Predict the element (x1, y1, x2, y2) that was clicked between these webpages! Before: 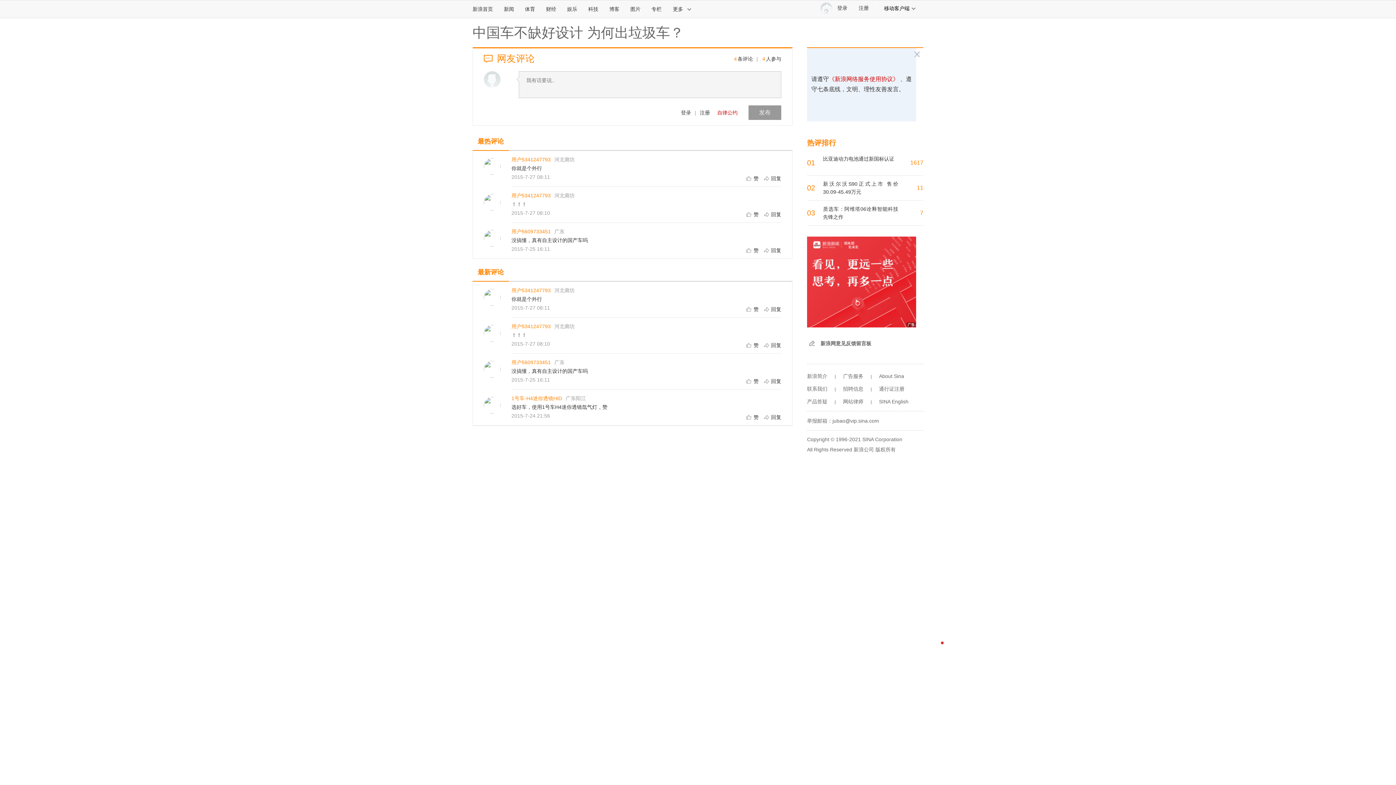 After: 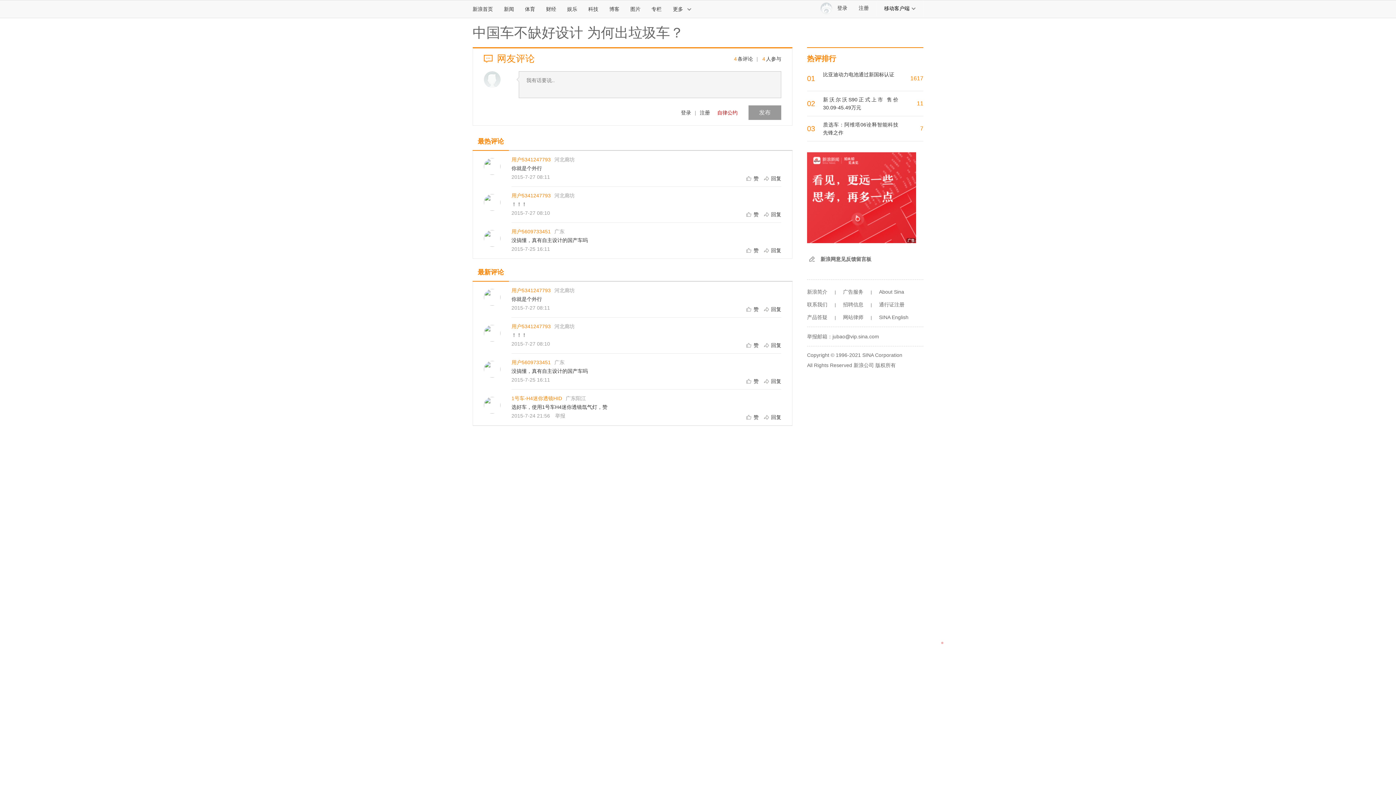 Action: bbox: (511, 395, 562, 401) label: 1号车-H4迷你透镜HID